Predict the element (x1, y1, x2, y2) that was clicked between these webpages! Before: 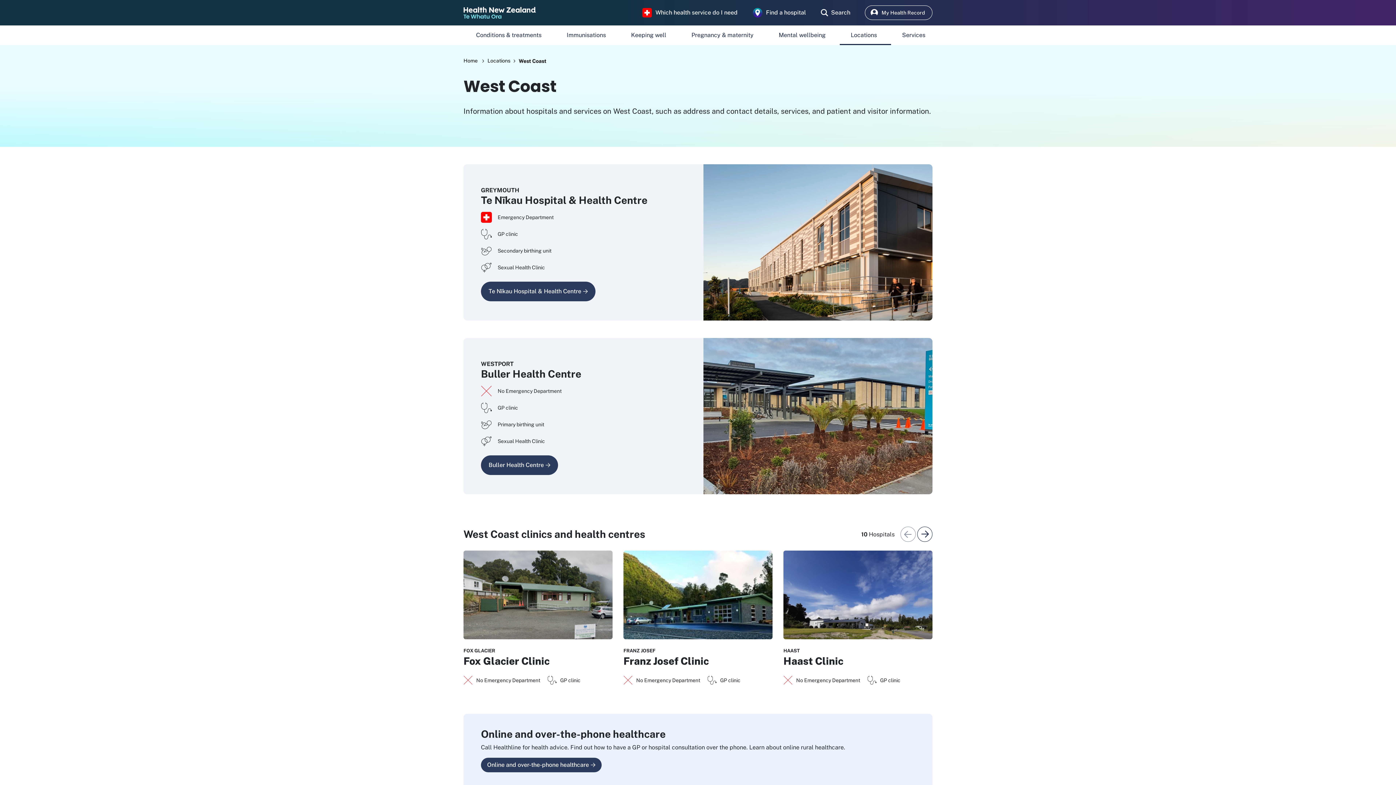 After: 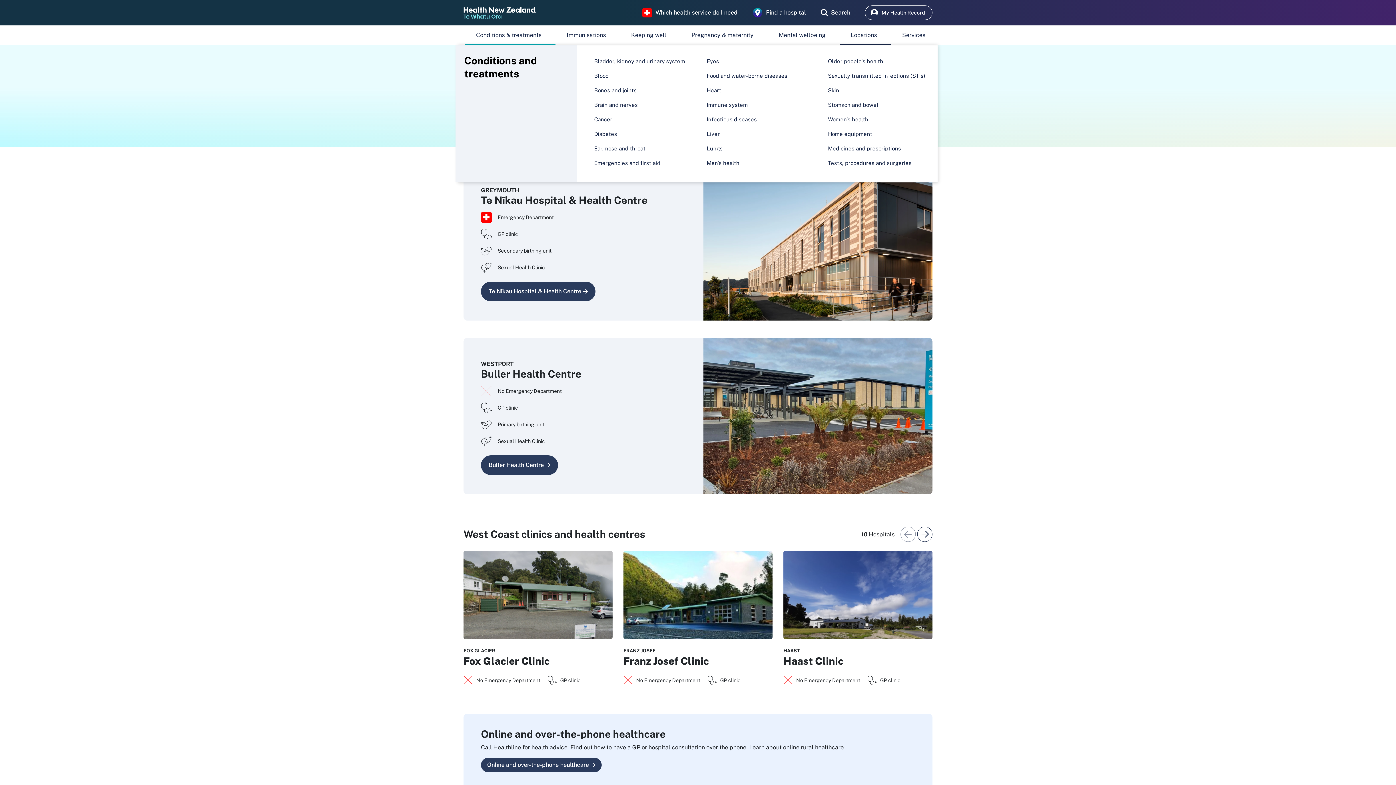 Action: label: Conditions & treatments bbox: (463, 28, 554, 42)